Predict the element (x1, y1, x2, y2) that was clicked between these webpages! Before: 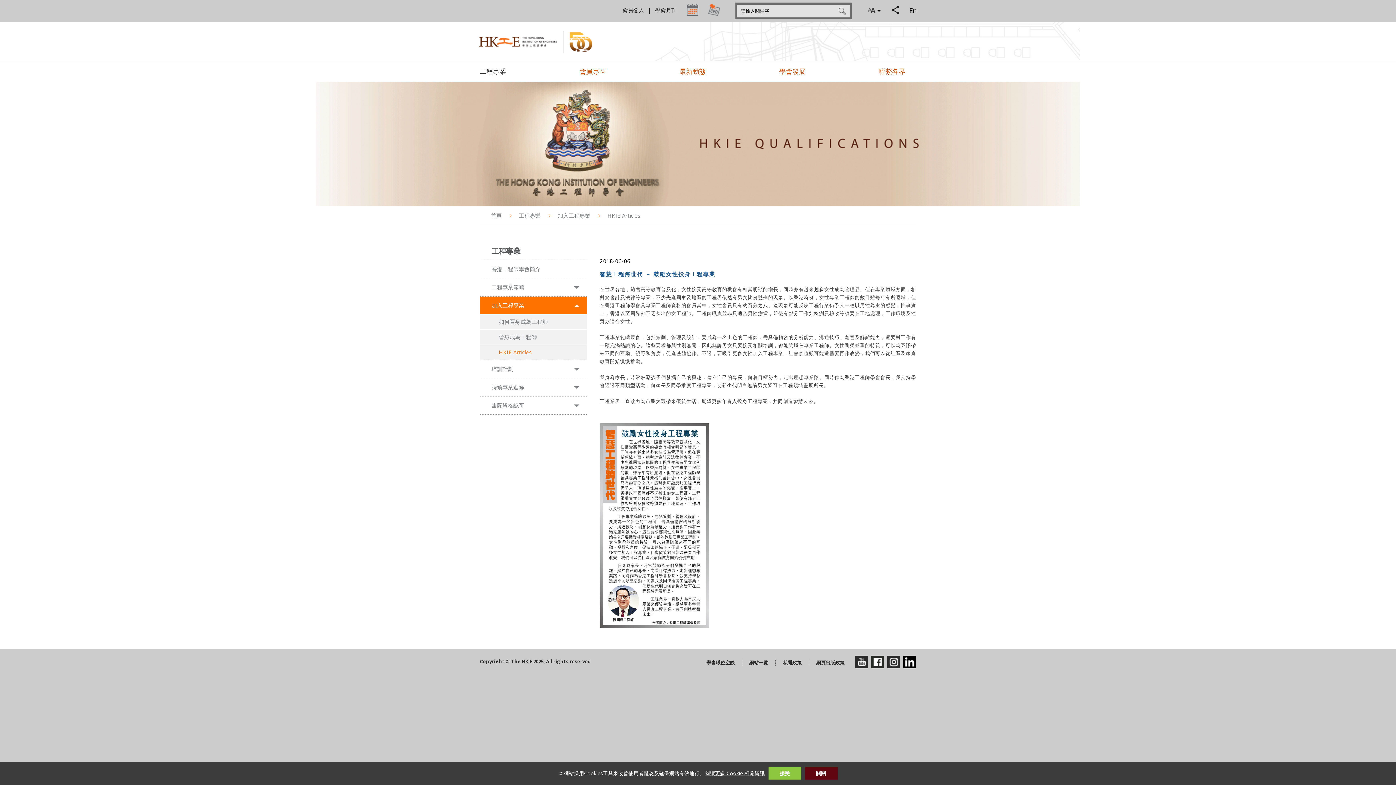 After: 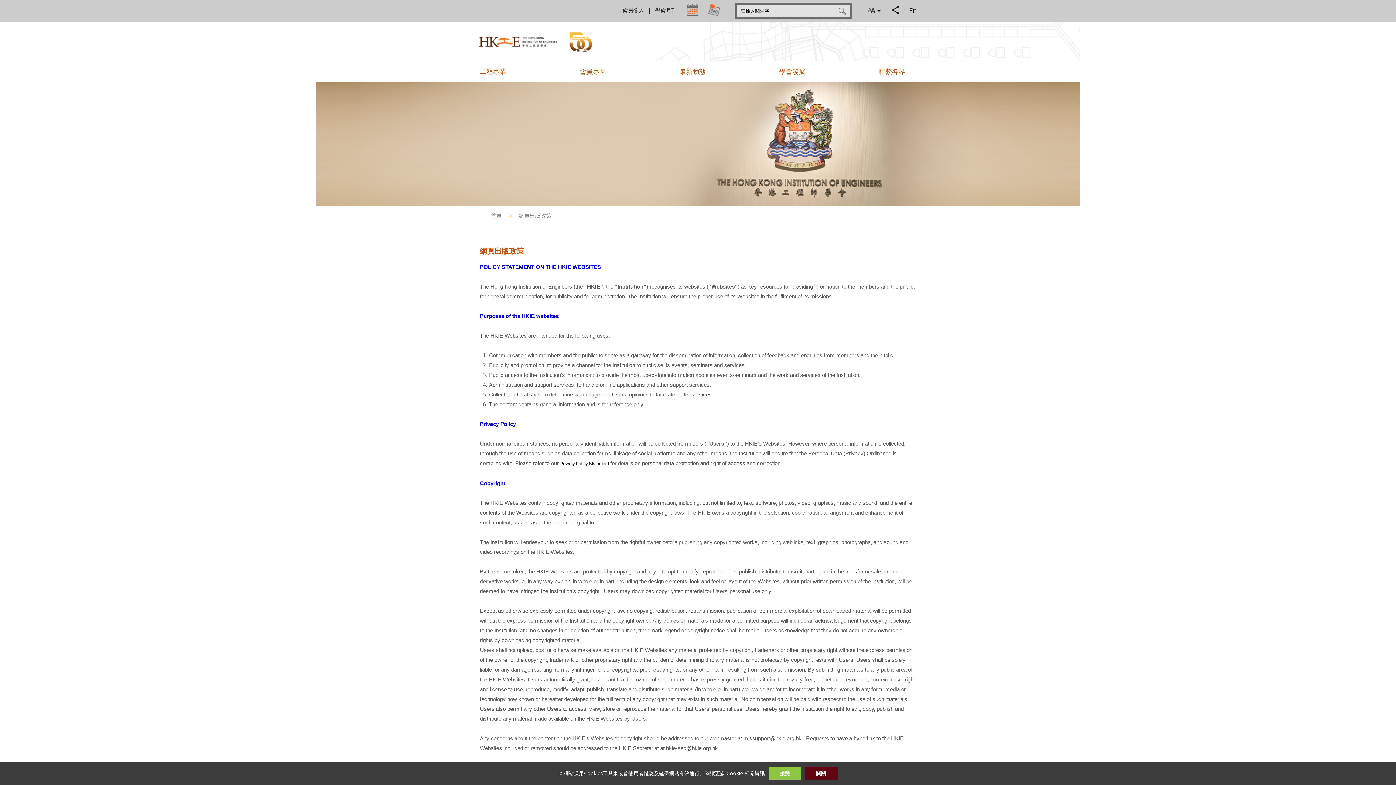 Action: label: 網頁出版政策 bbox: (816, 659, 844, 667)